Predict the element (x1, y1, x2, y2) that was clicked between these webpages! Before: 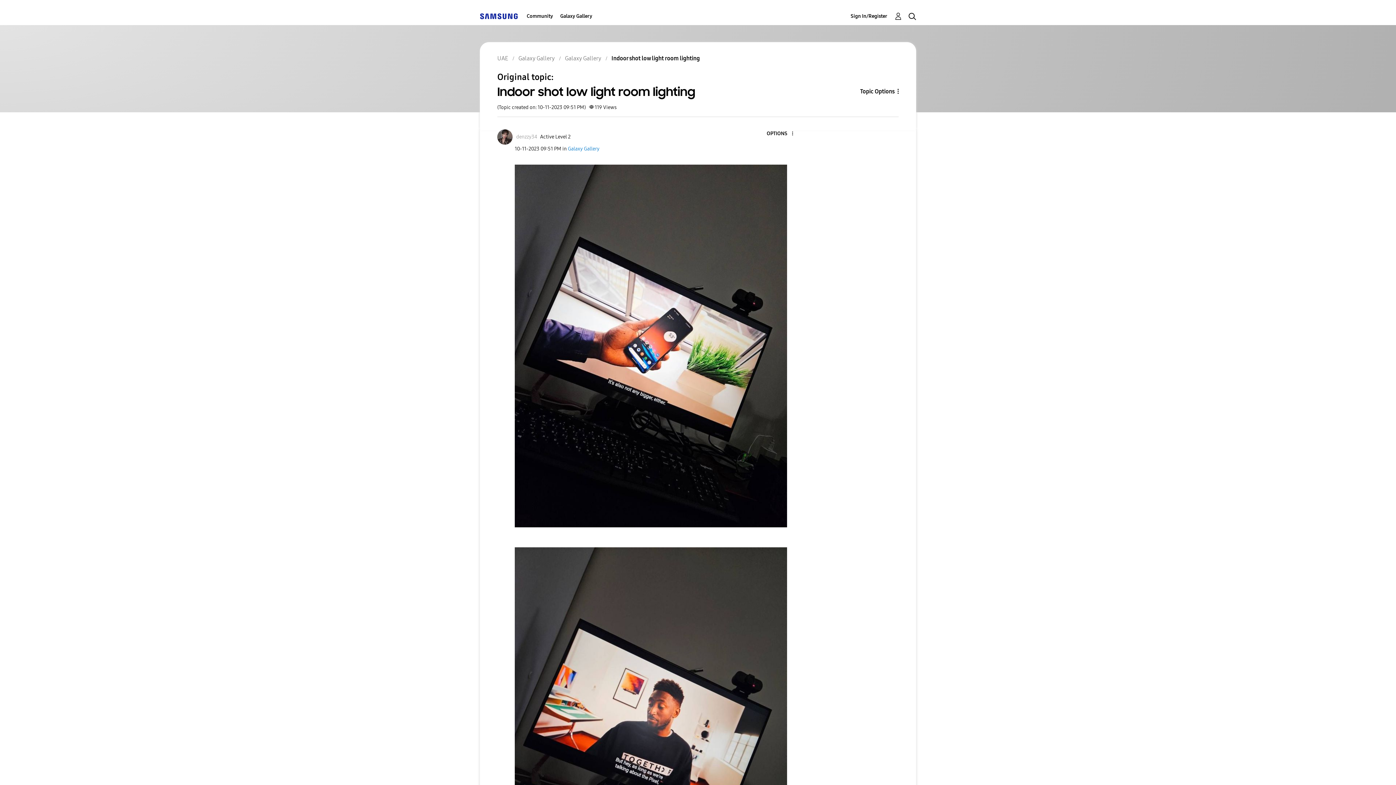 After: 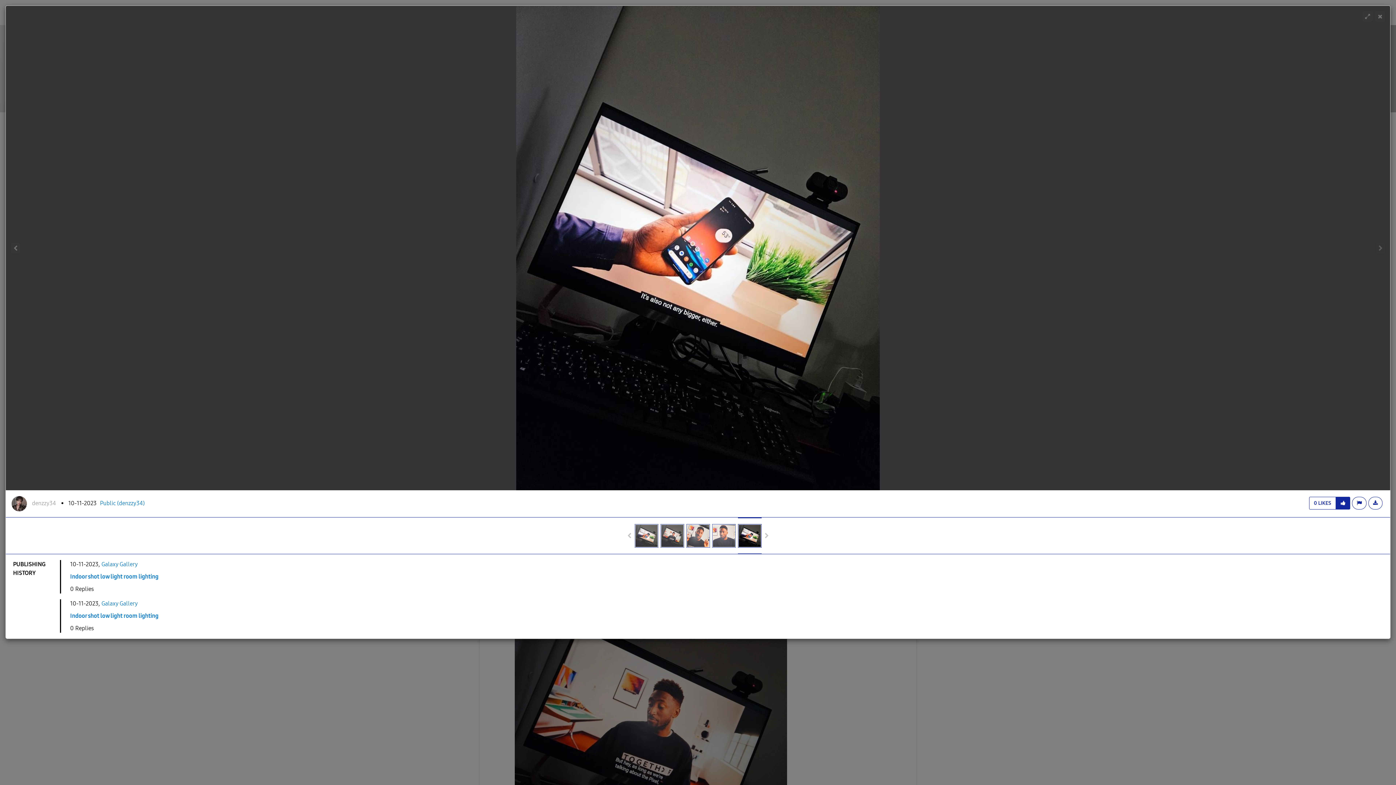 Action: bbox: (514, 164, 787, 527)